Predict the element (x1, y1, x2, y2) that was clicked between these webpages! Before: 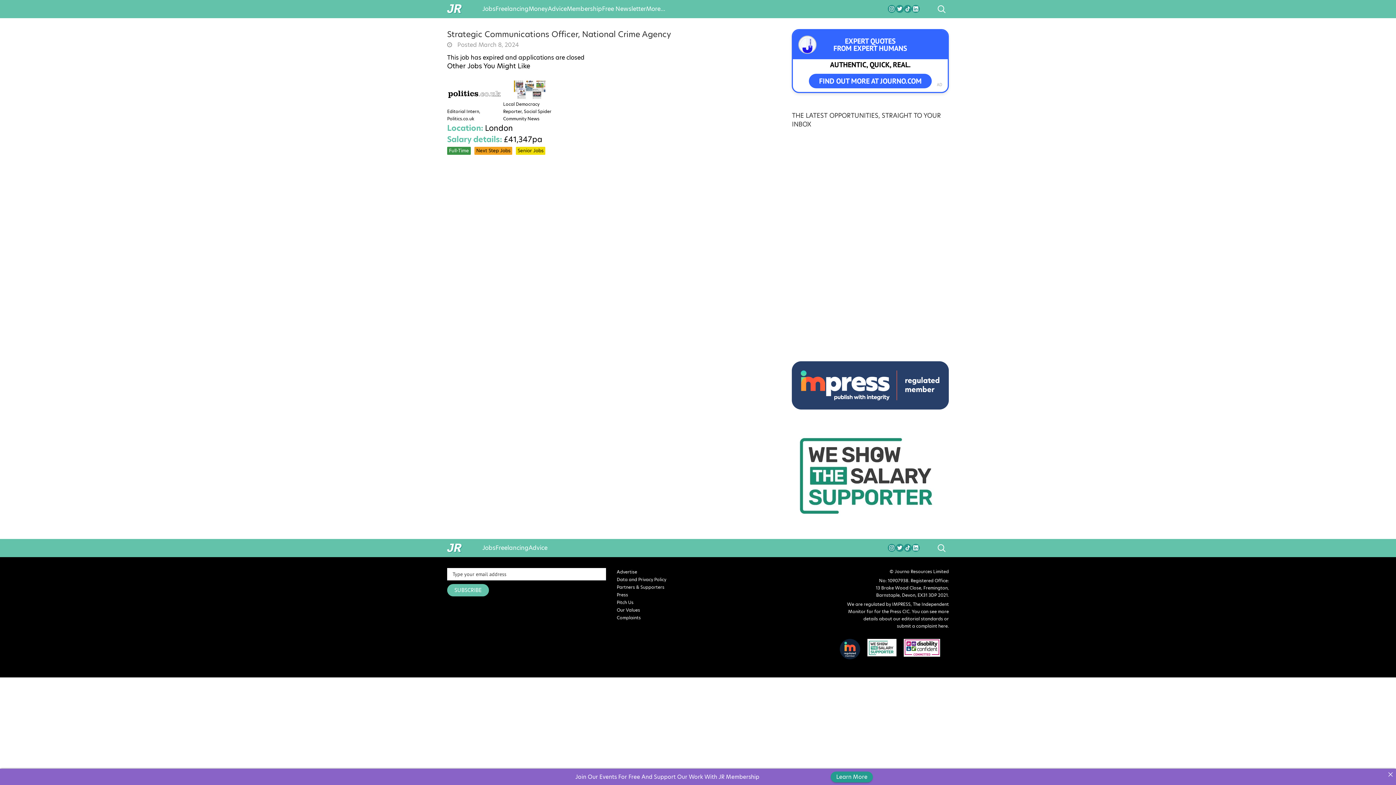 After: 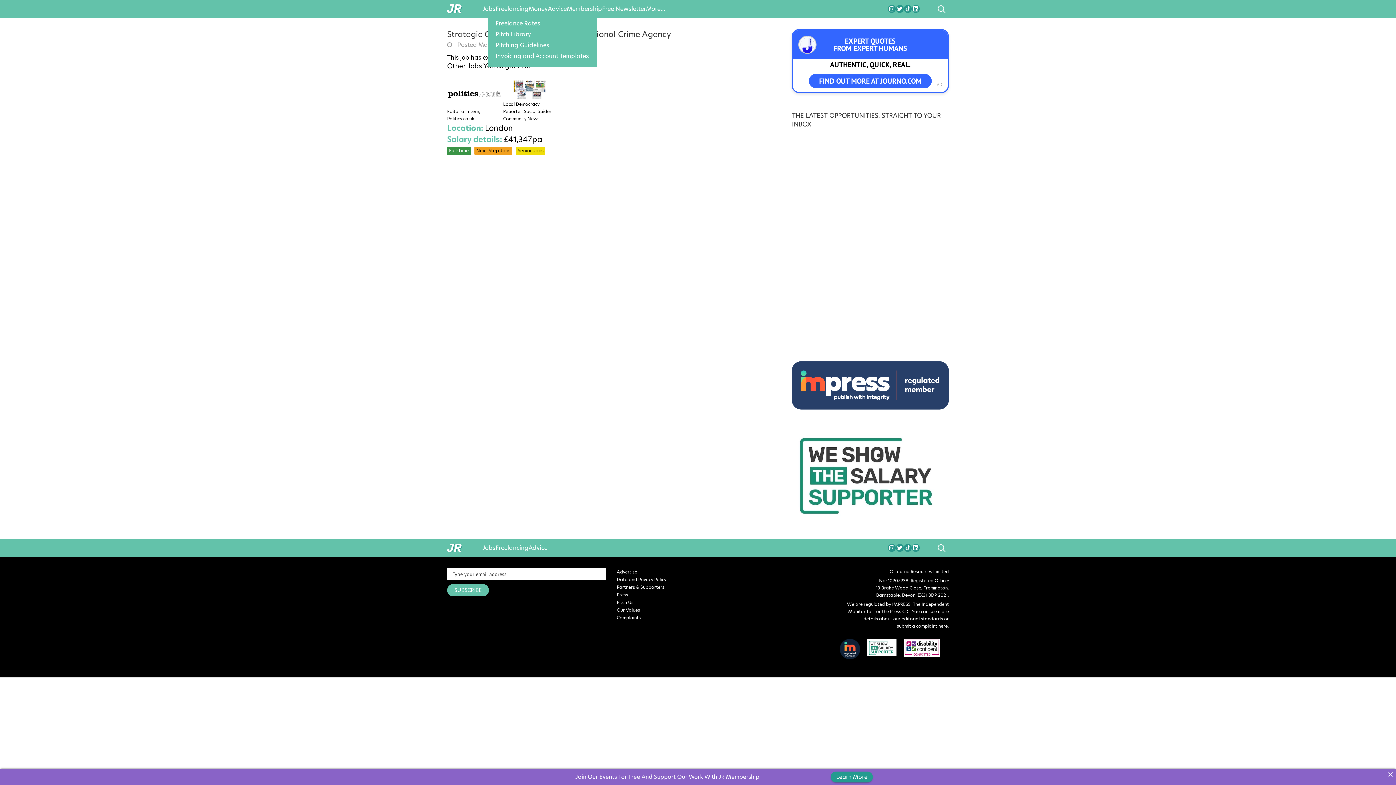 Action: bbox: (495, 5, 528, 12) label: Freelancing